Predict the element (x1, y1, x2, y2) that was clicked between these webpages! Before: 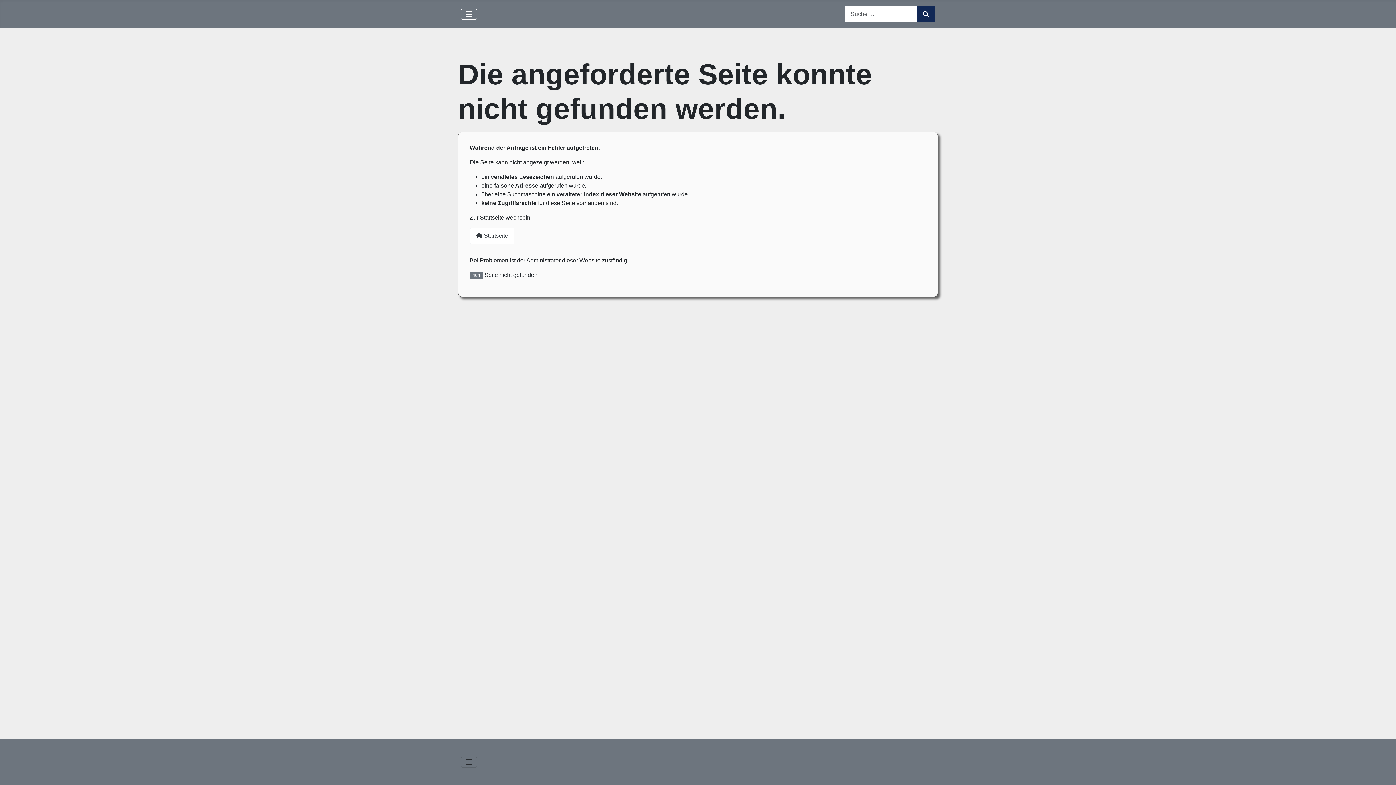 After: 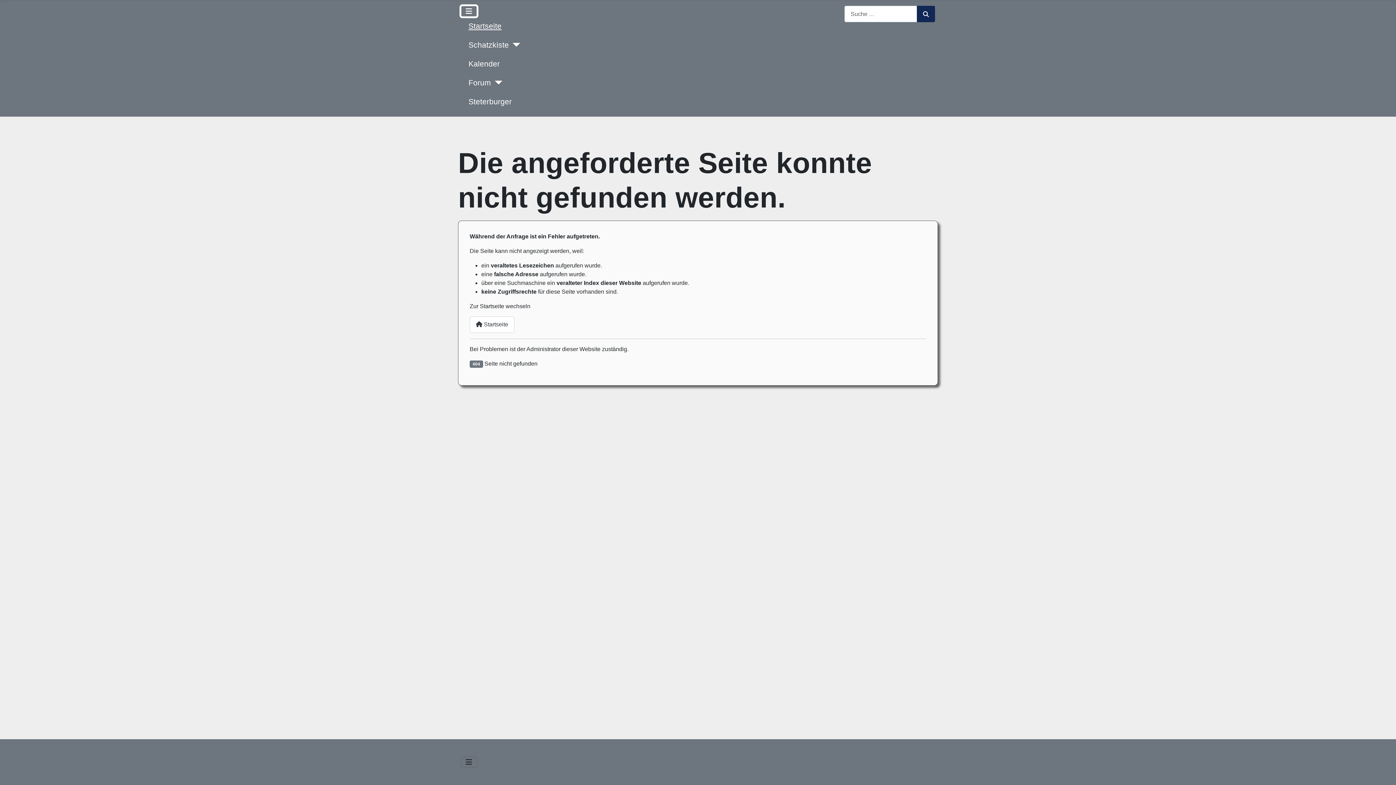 Action: bbox: (461, 8, 477, 19) label: Navigation umschalten